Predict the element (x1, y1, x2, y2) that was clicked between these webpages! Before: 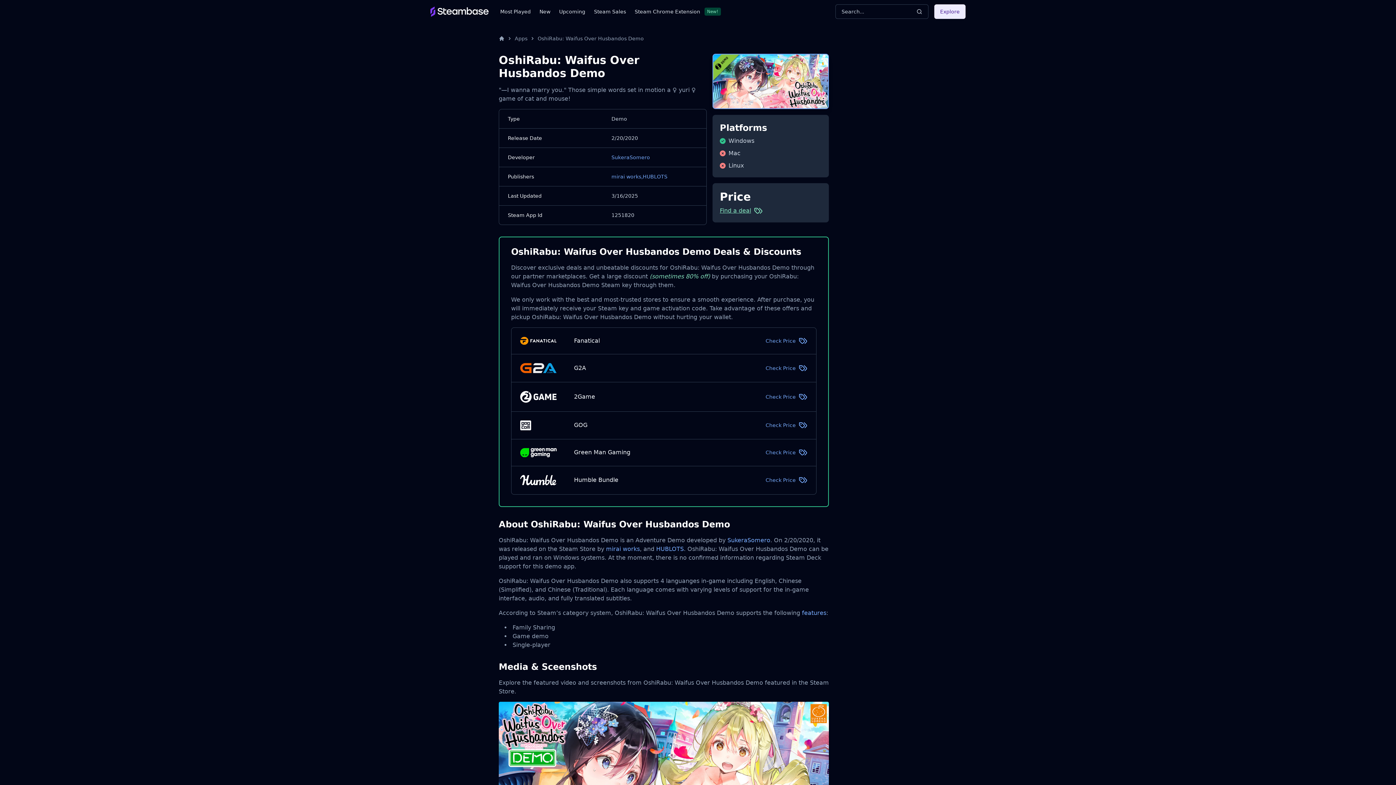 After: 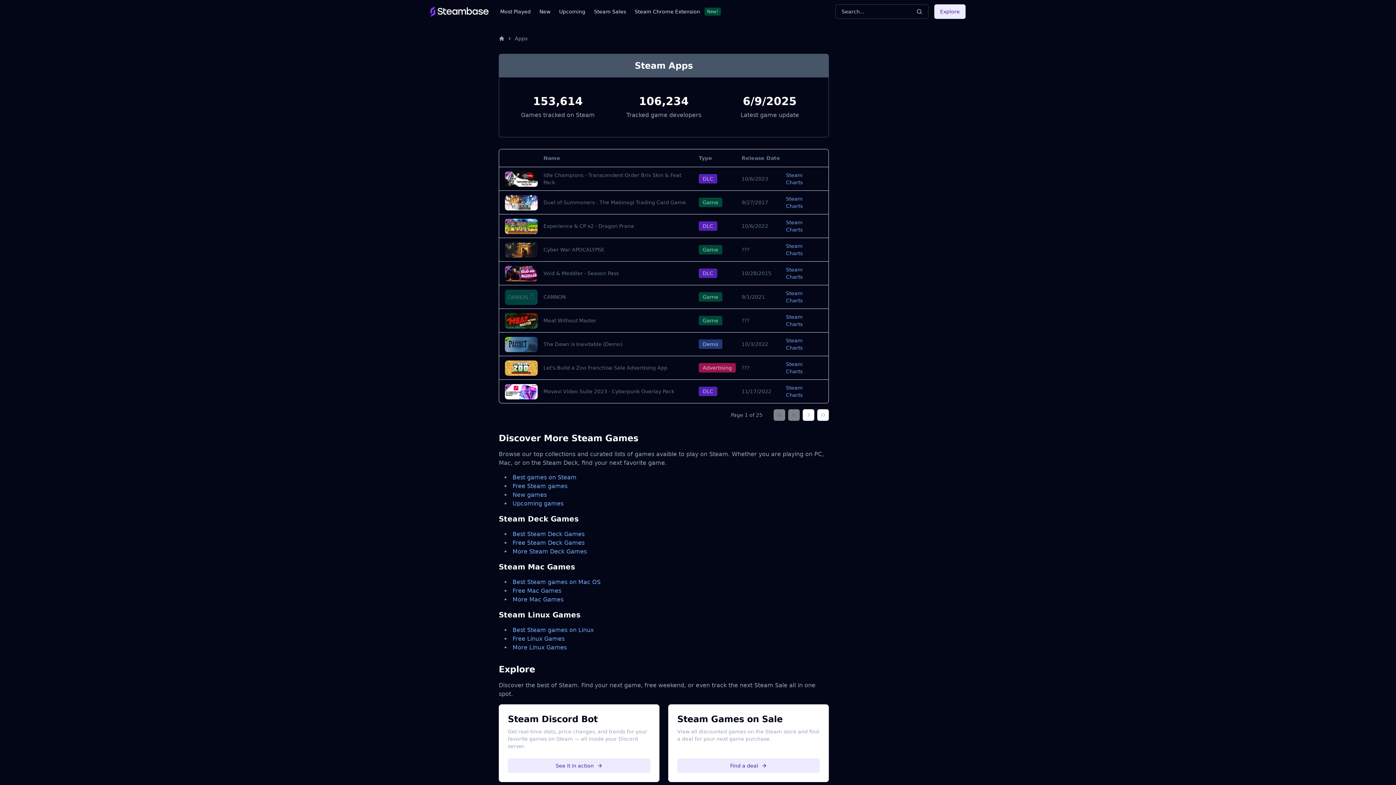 Action: bbox: (514, 34, 527, 42) label: Apps